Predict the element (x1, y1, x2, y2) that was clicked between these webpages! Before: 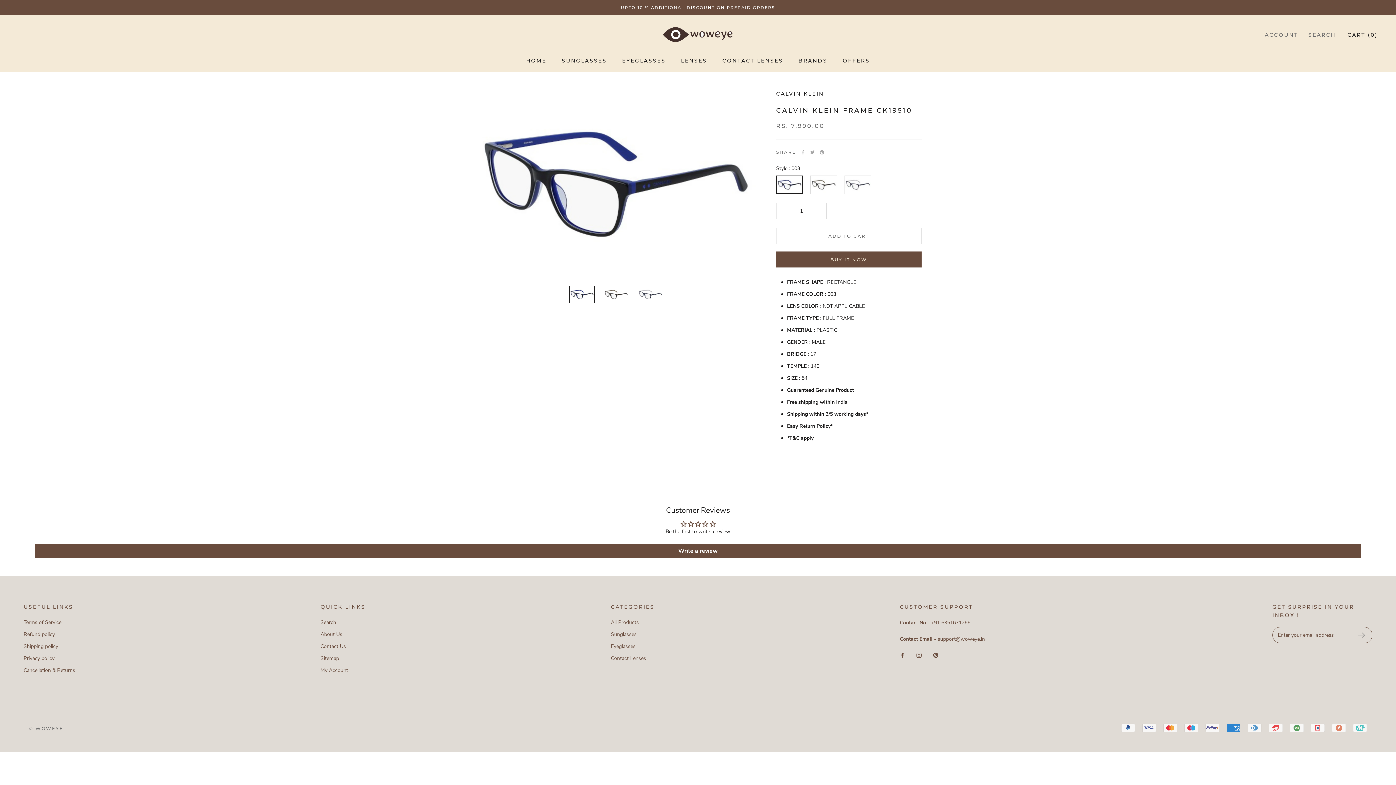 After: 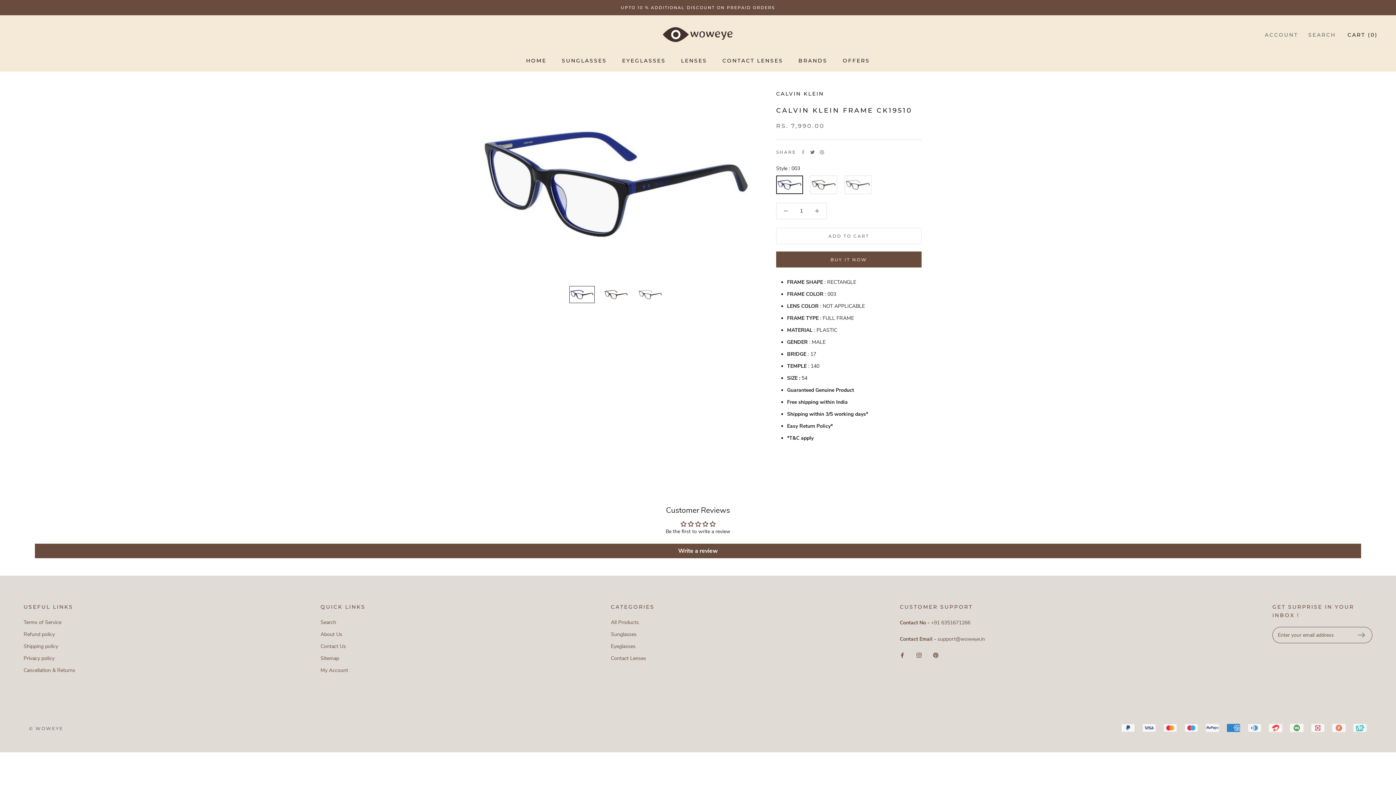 Action: label: Twitter bbox: (810, 150, 814, 154)